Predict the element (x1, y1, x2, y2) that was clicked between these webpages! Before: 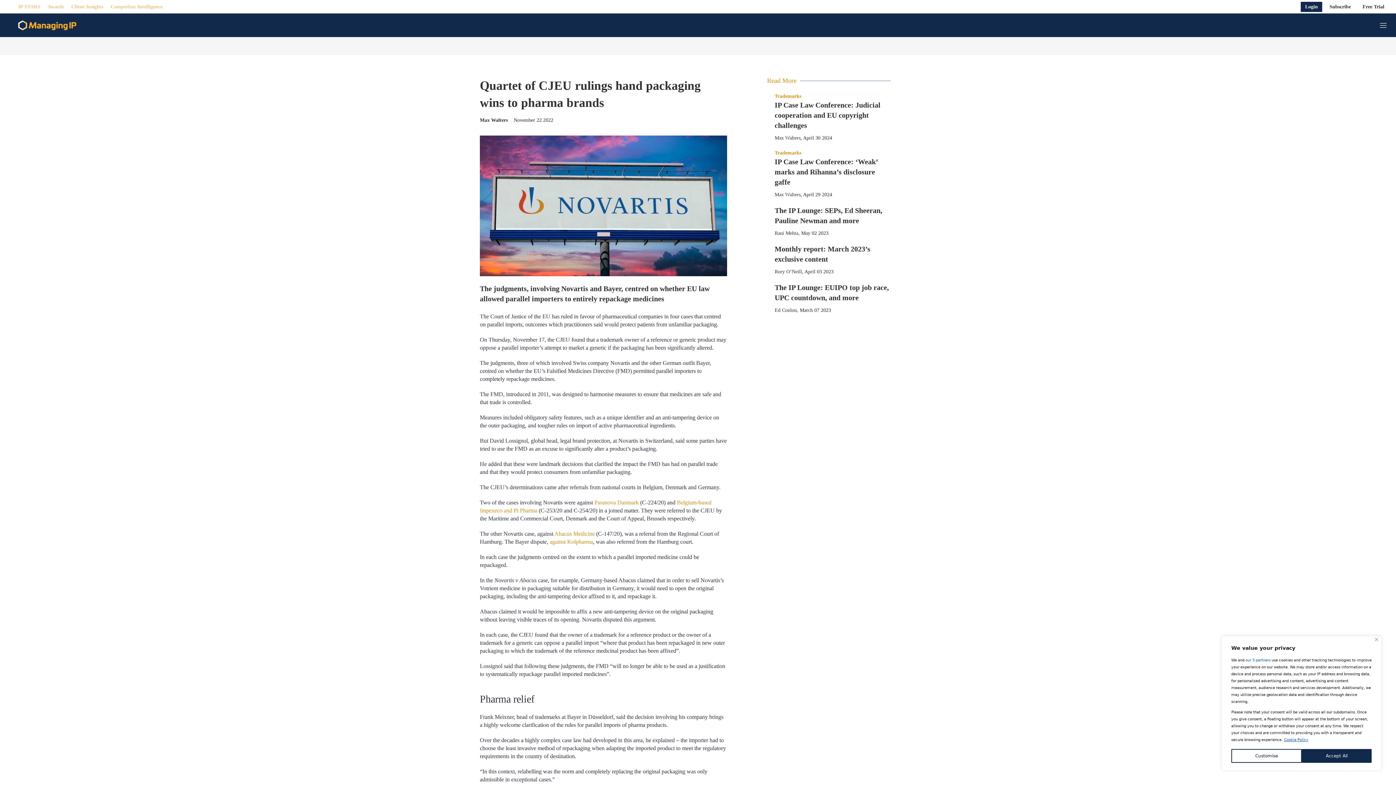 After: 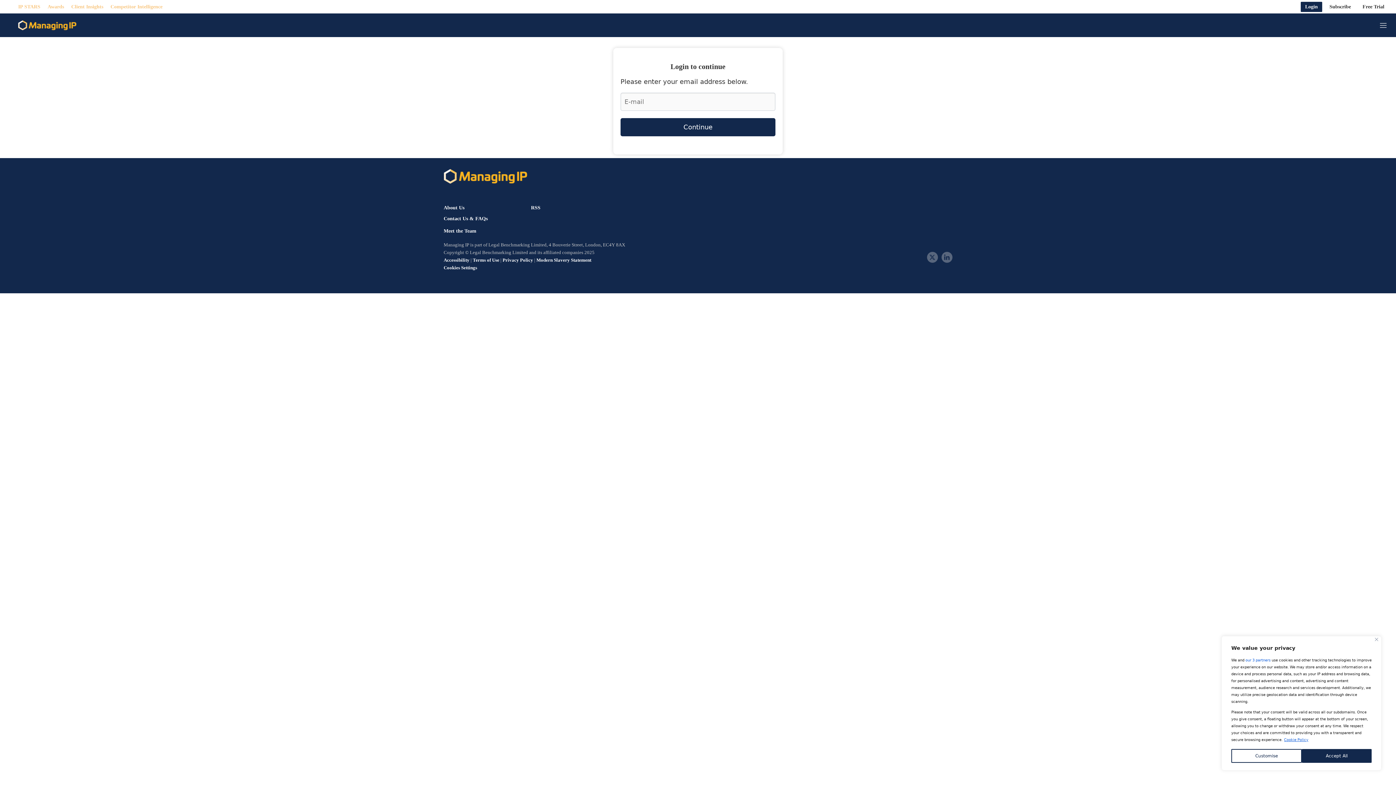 Action: bbox: (1301, 1, 1322, 11) label: Login